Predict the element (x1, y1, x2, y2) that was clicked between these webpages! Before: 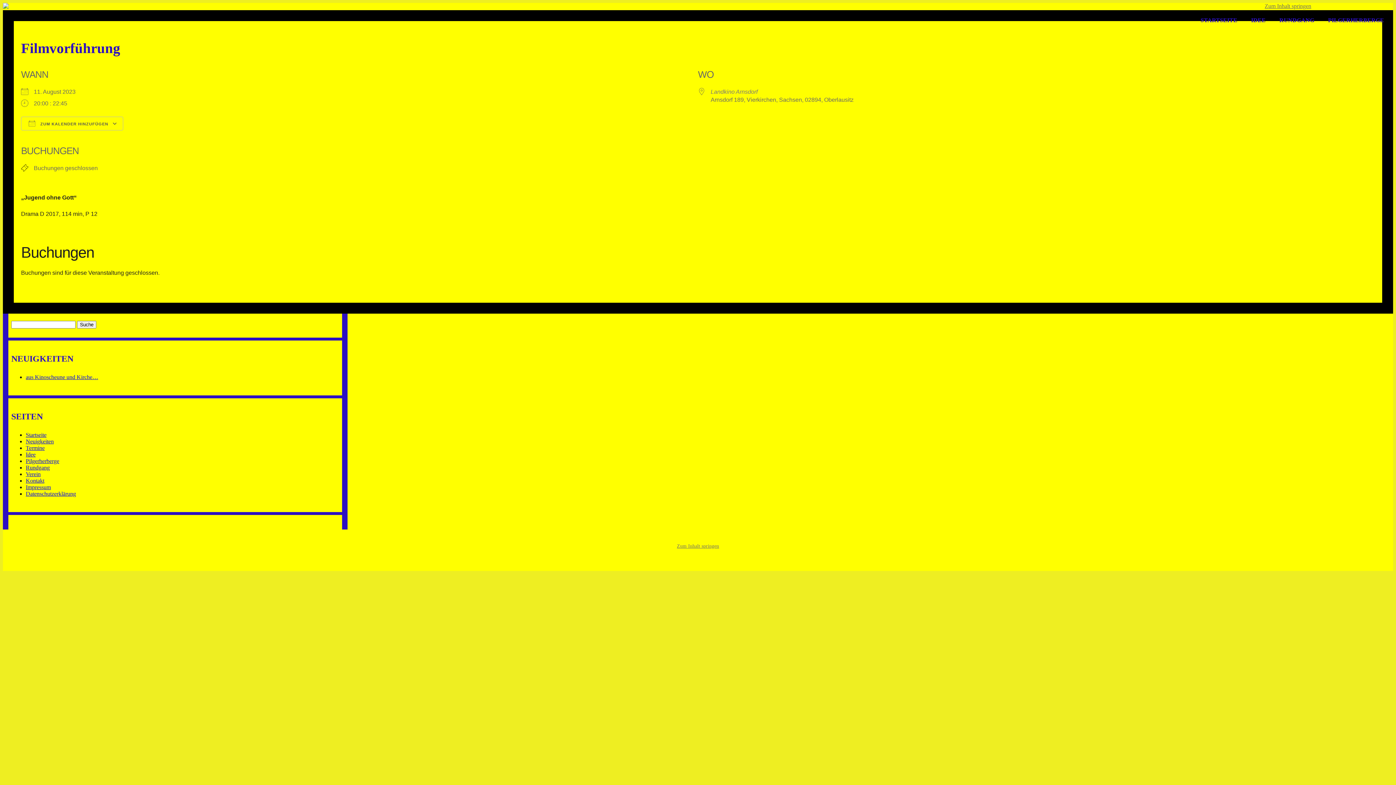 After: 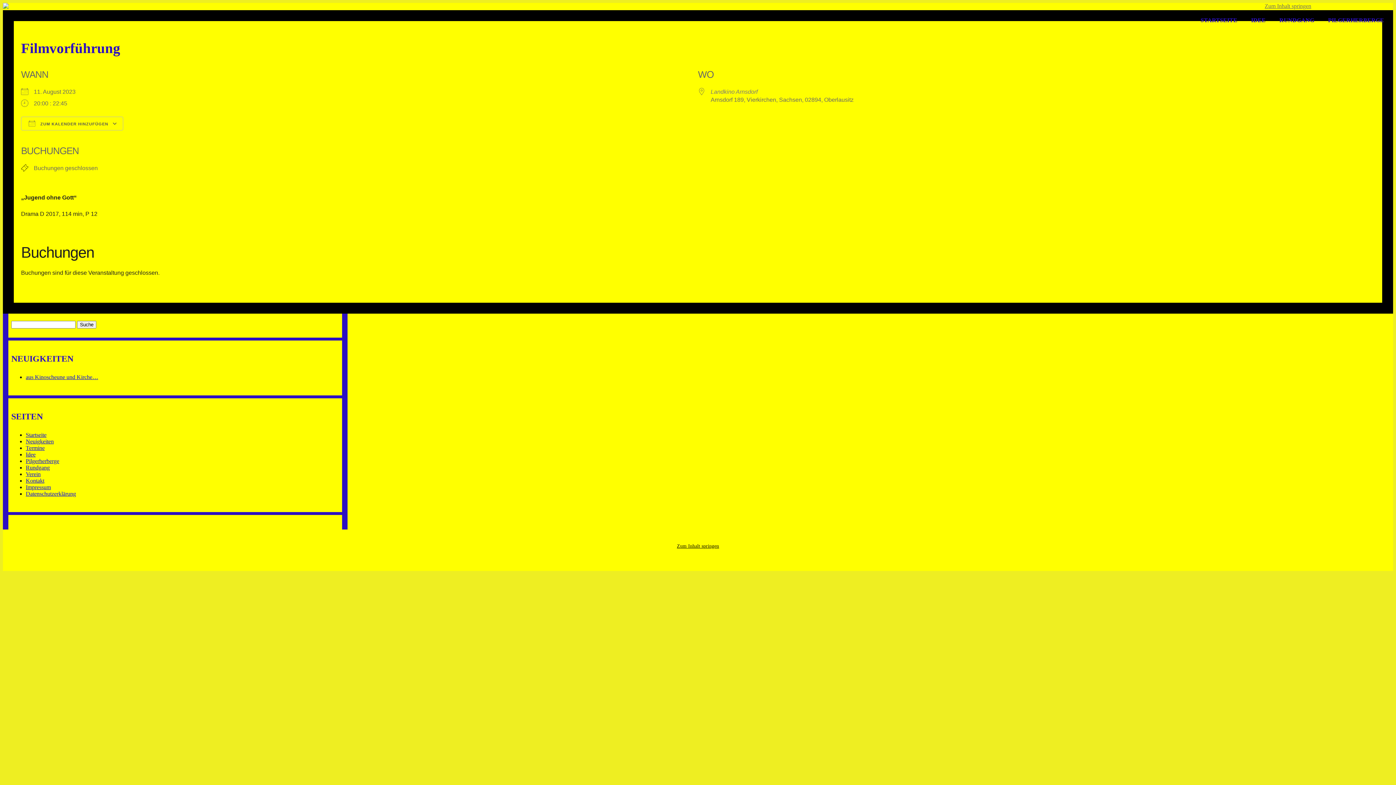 Action: label: Zum Inhalt springen bbox: (677, 543, 719, 549)